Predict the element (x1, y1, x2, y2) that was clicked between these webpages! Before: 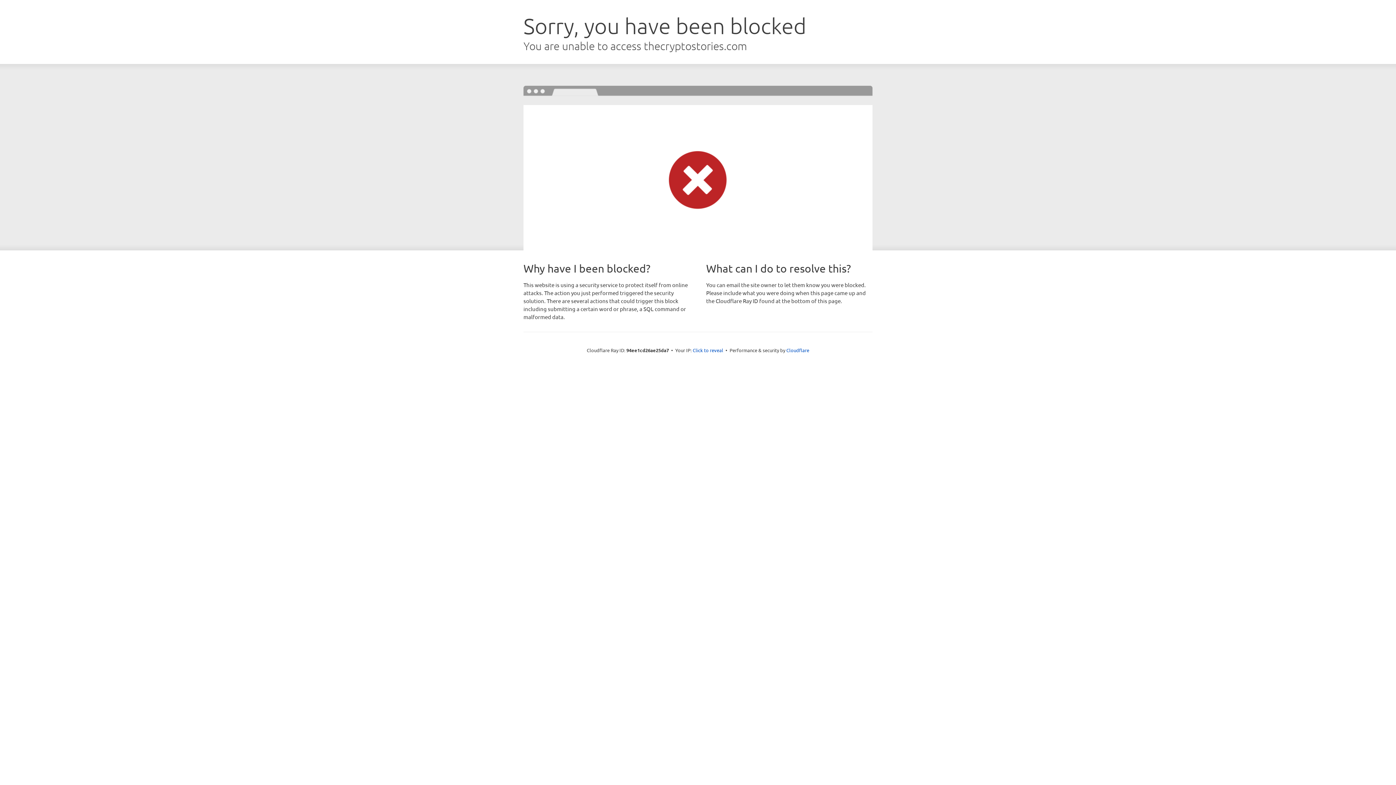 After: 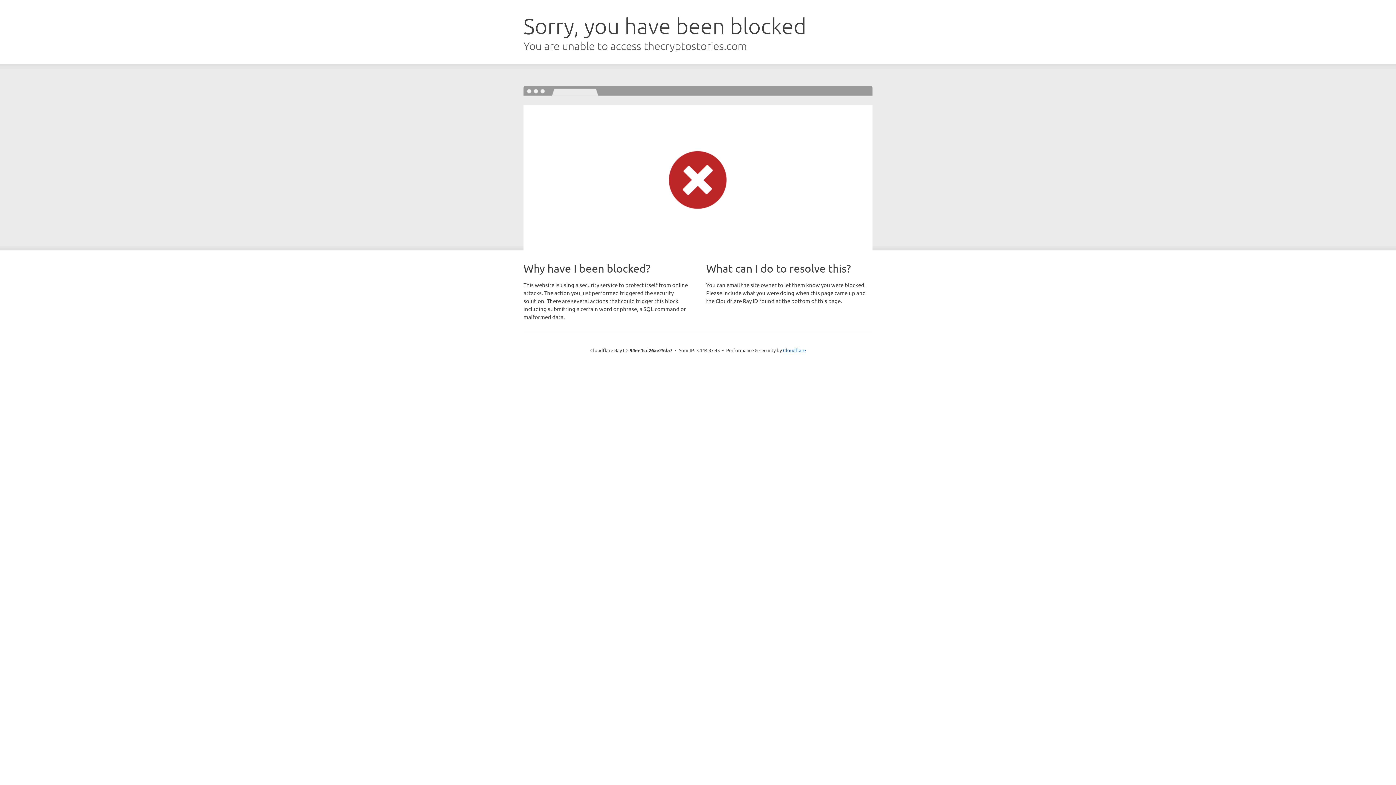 Action: bbox: (692, 346, 723, 353) label: Click to reveal